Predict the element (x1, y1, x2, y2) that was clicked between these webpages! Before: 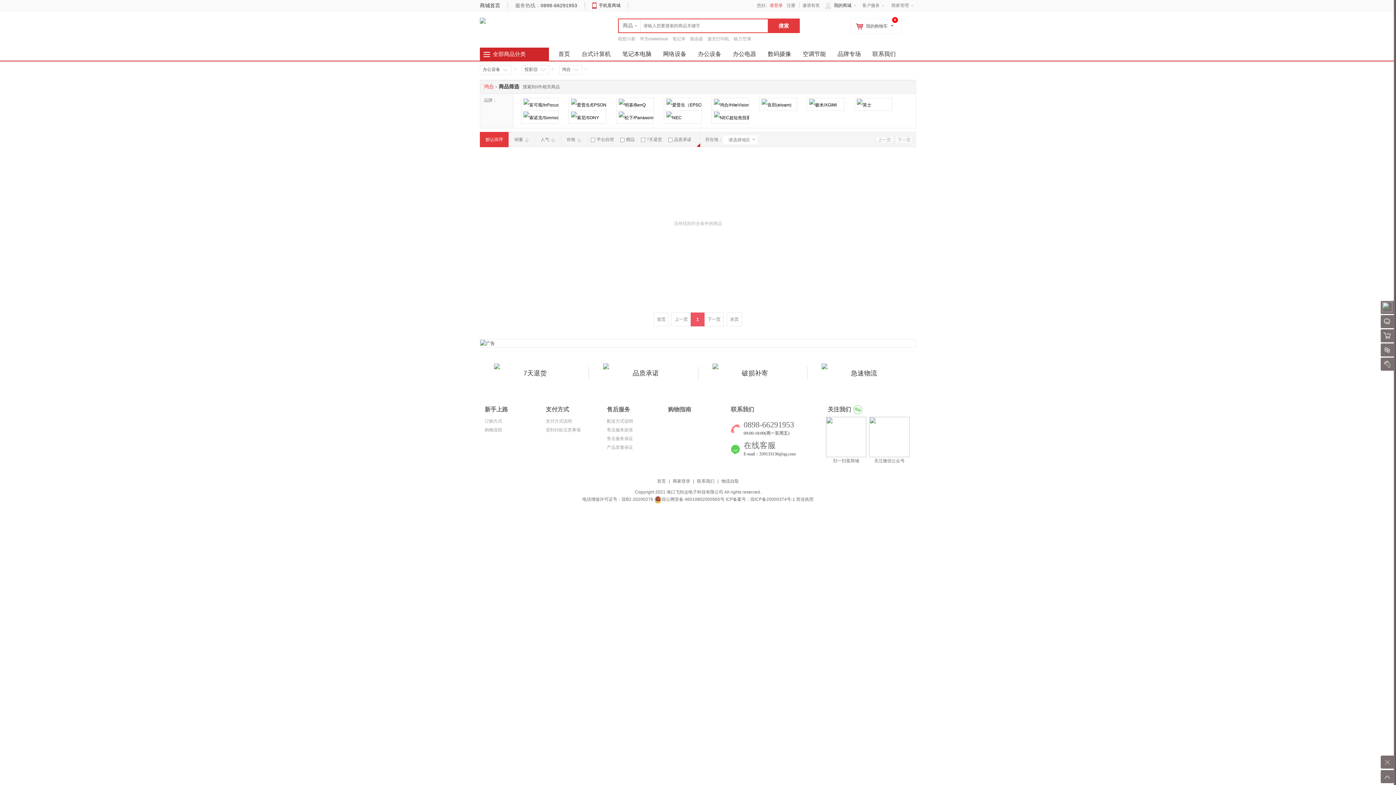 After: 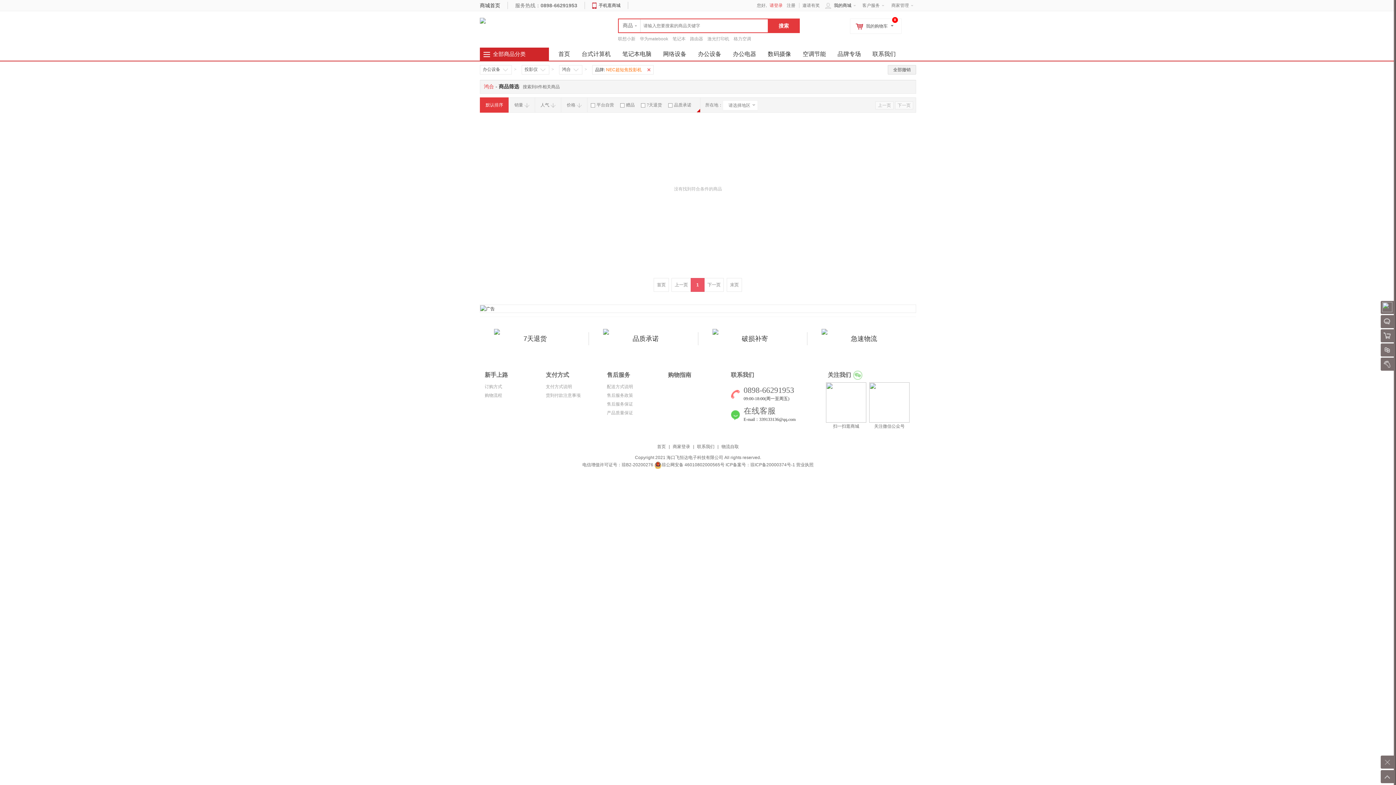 Action: bbox: (711, 110, 749, 123)